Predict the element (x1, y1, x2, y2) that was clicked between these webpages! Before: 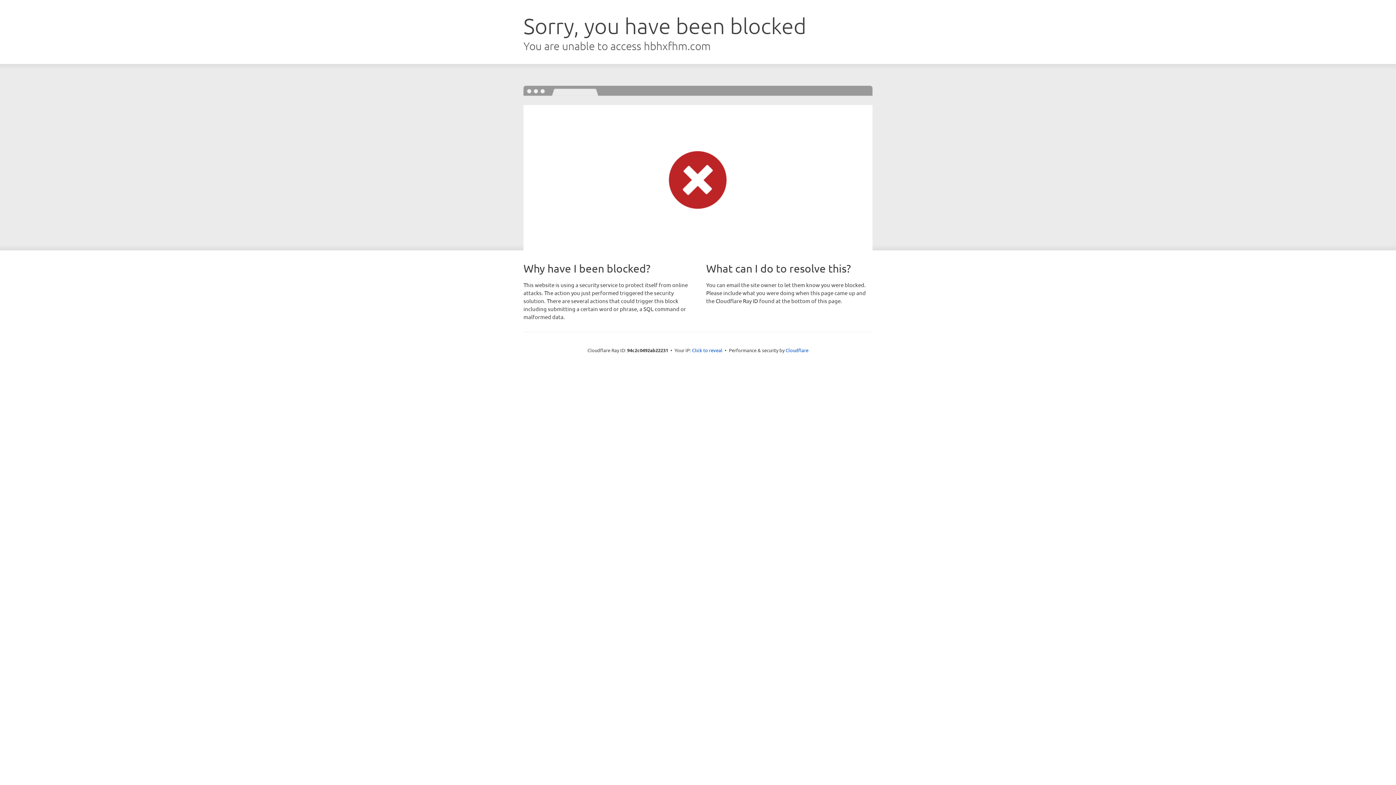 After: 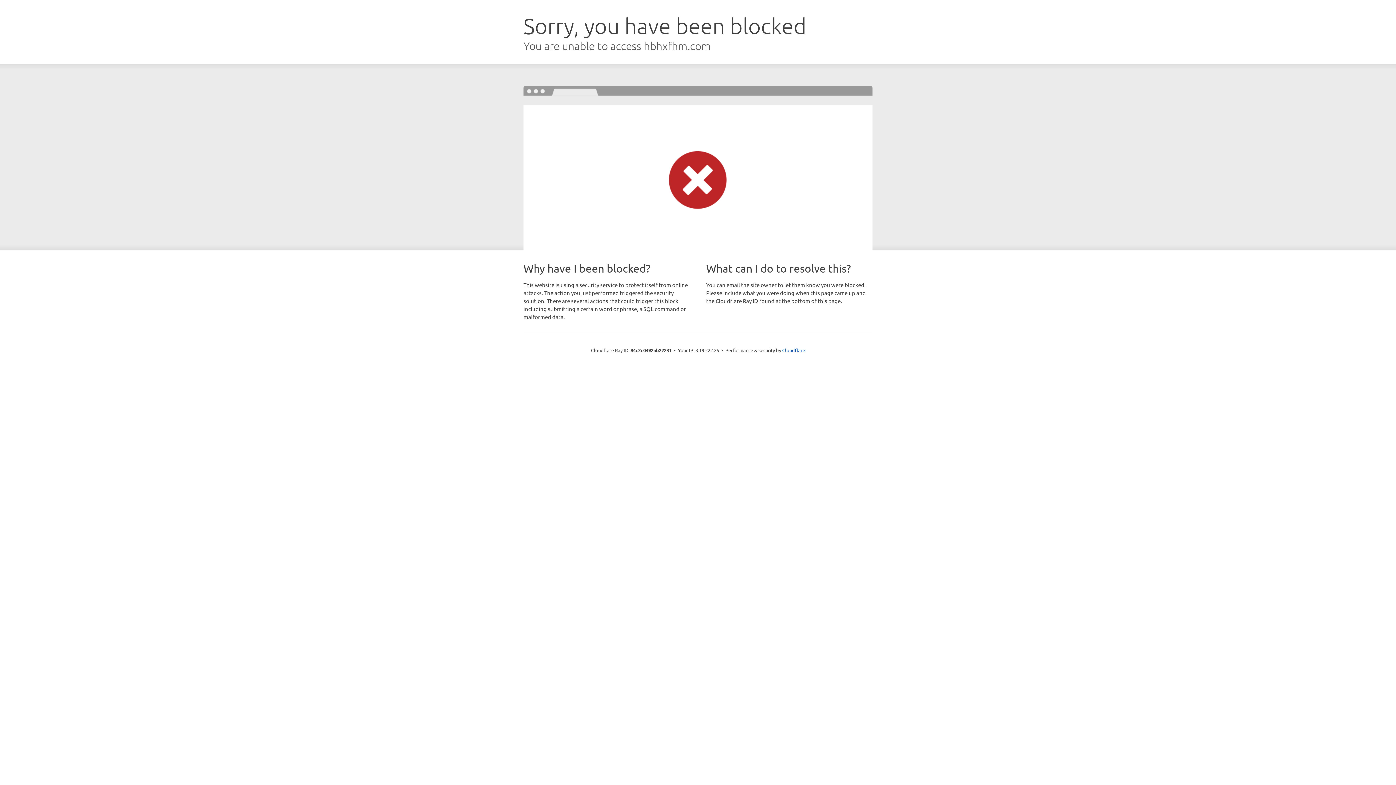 Action: bbox: (692, 346, 722, 353) label: Click to reveal